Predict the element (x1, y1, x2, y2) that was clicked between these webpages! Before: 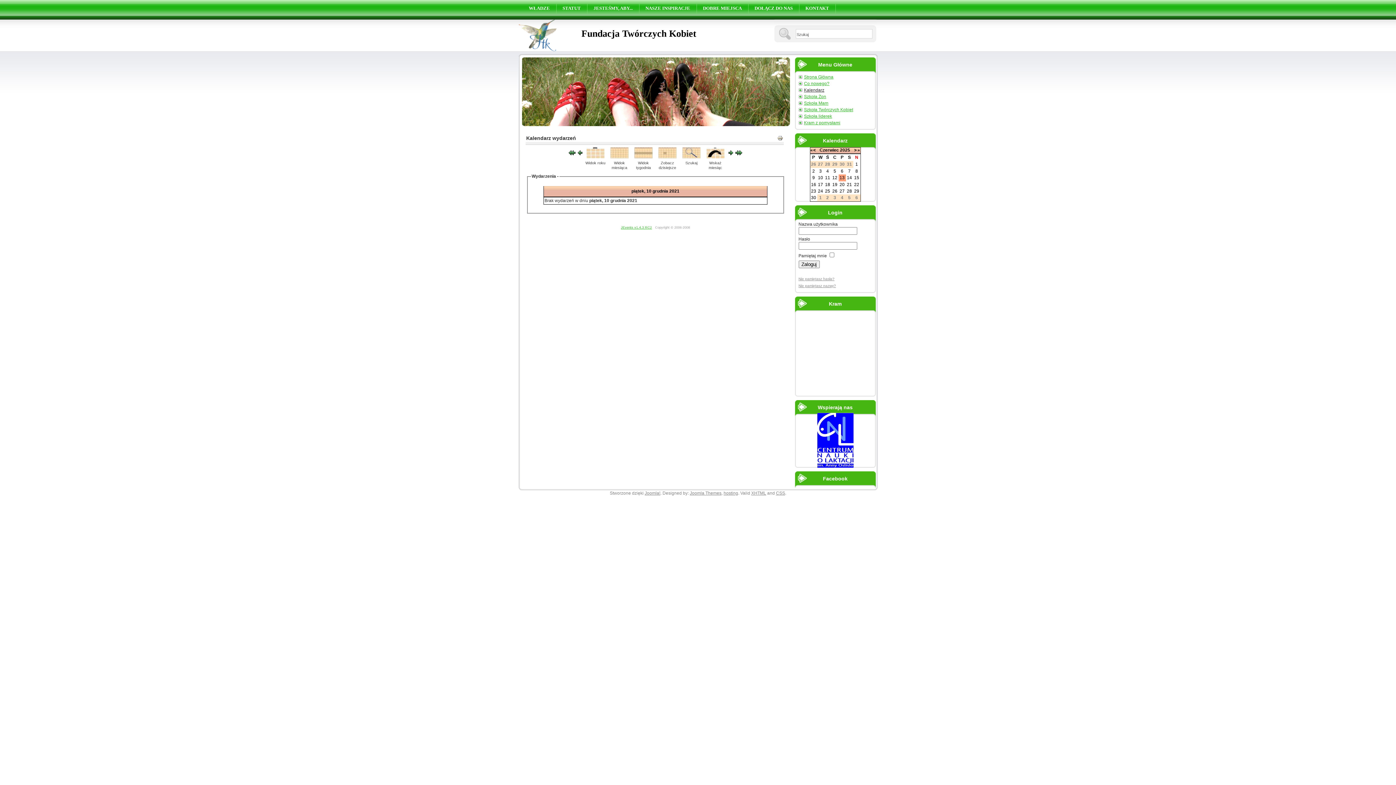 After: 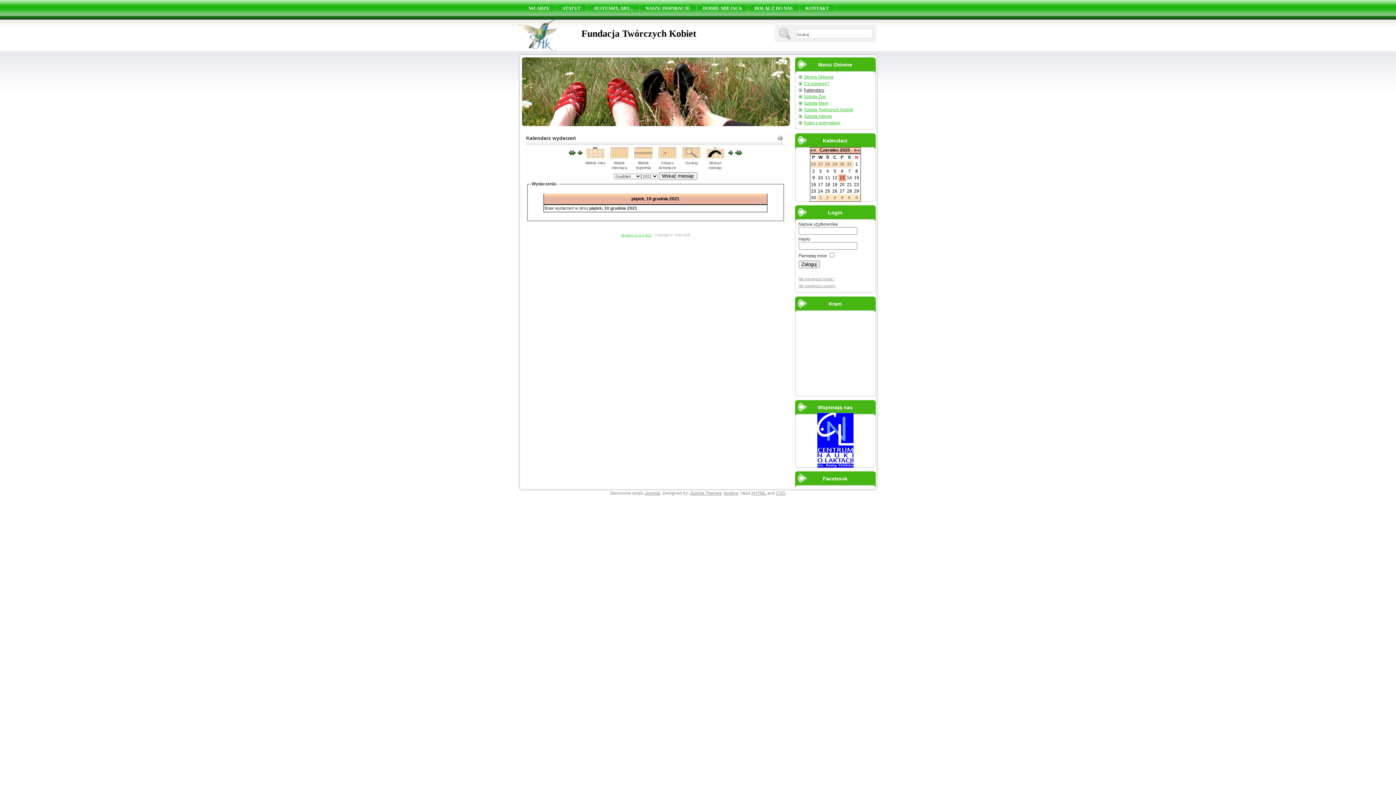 Action: bbox: (706, 154, 724, 159)